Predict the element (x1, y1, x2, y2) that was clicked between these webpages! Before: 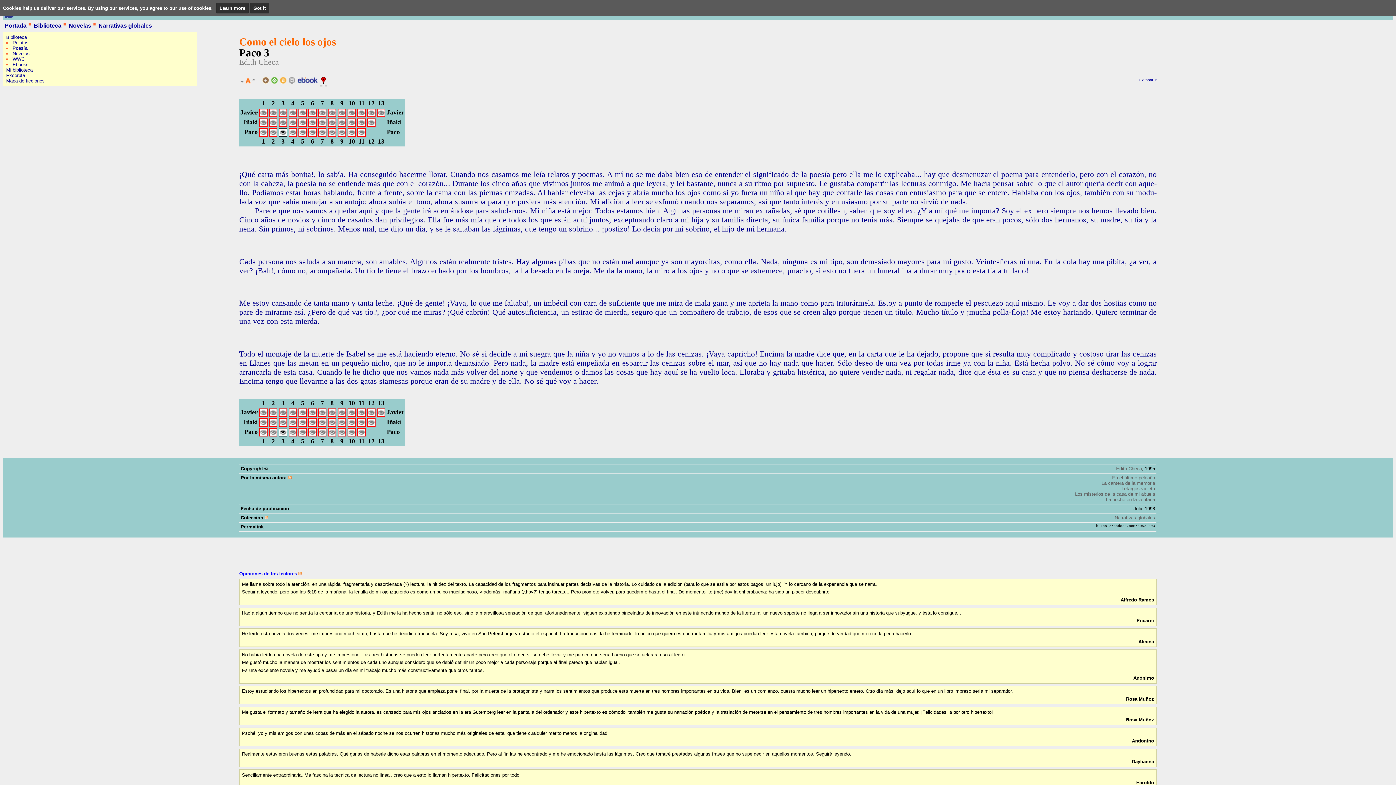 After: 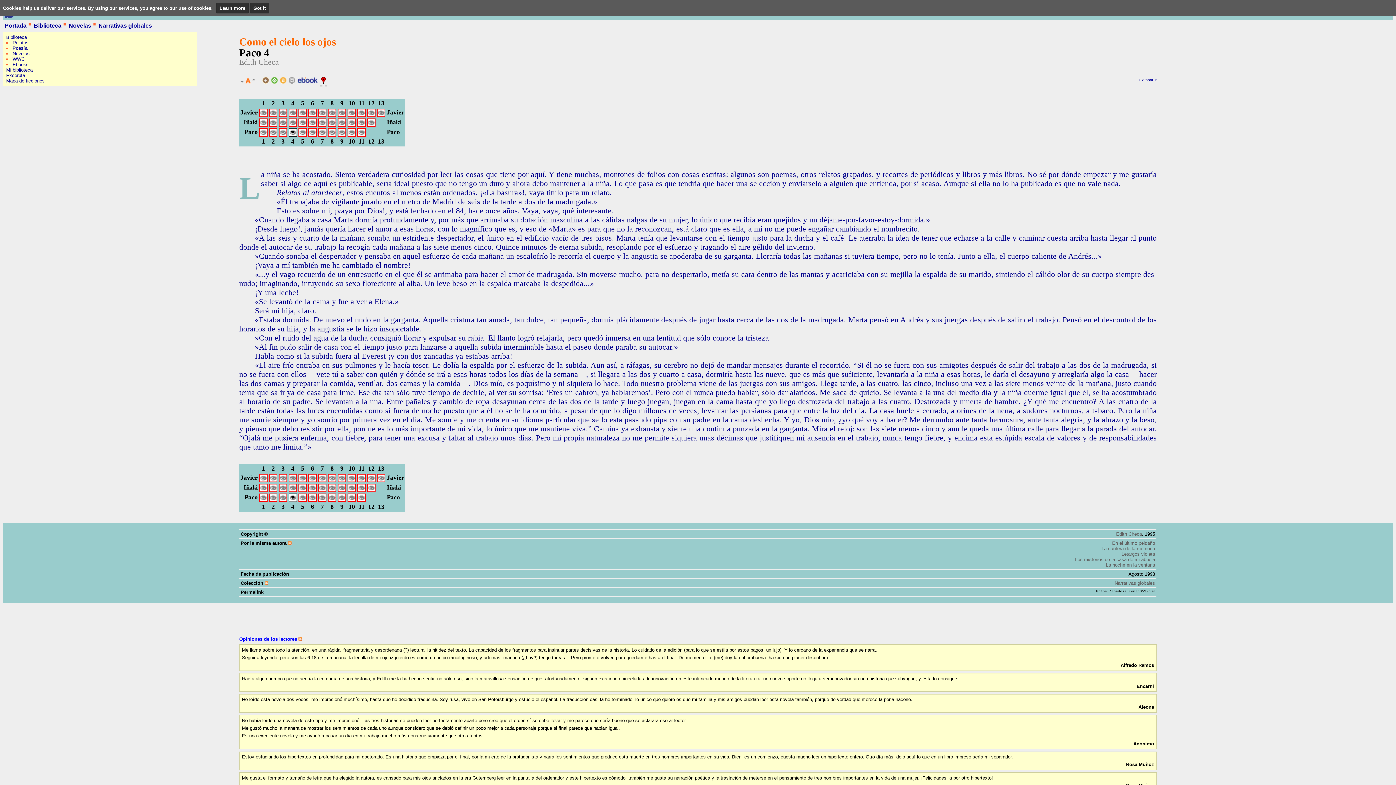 Action: bbox: (288, 431, 297, 438)